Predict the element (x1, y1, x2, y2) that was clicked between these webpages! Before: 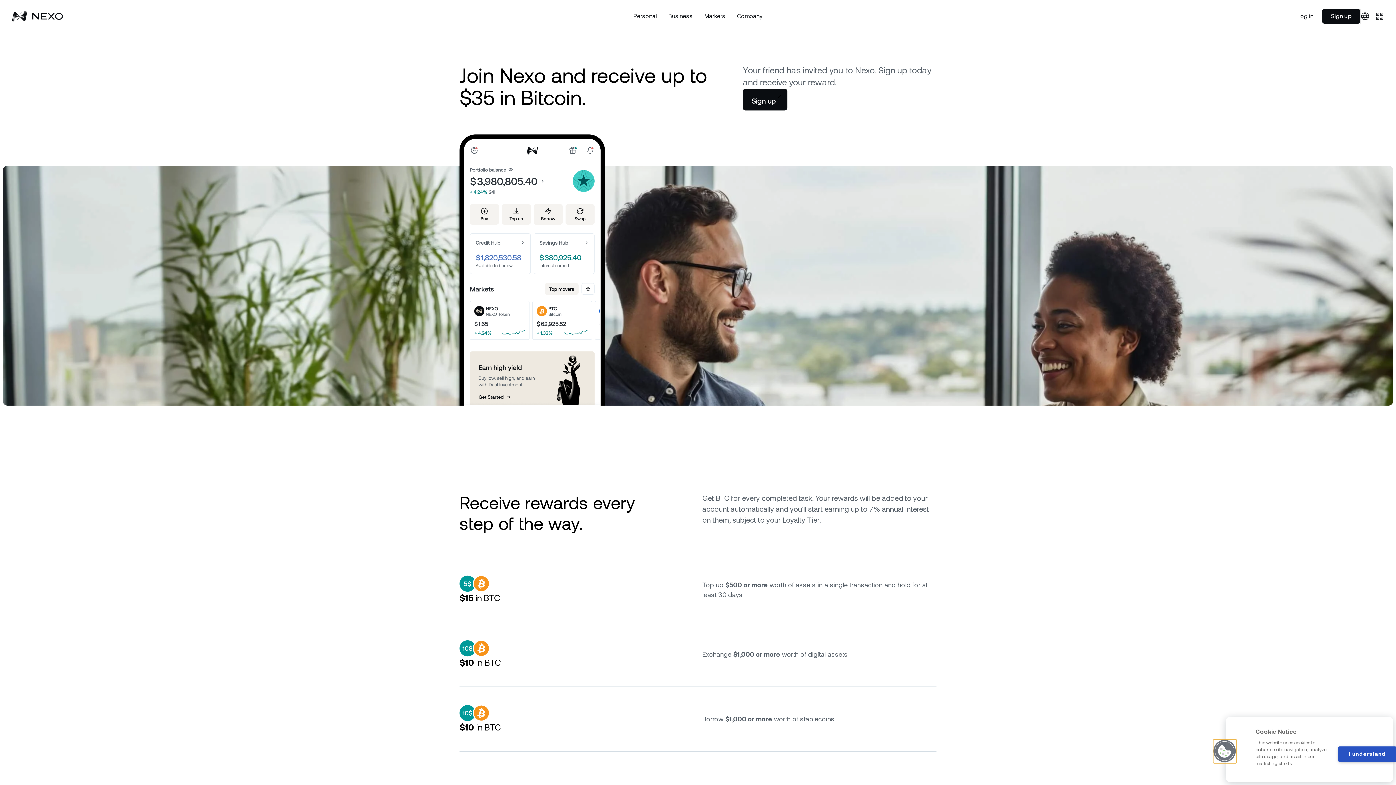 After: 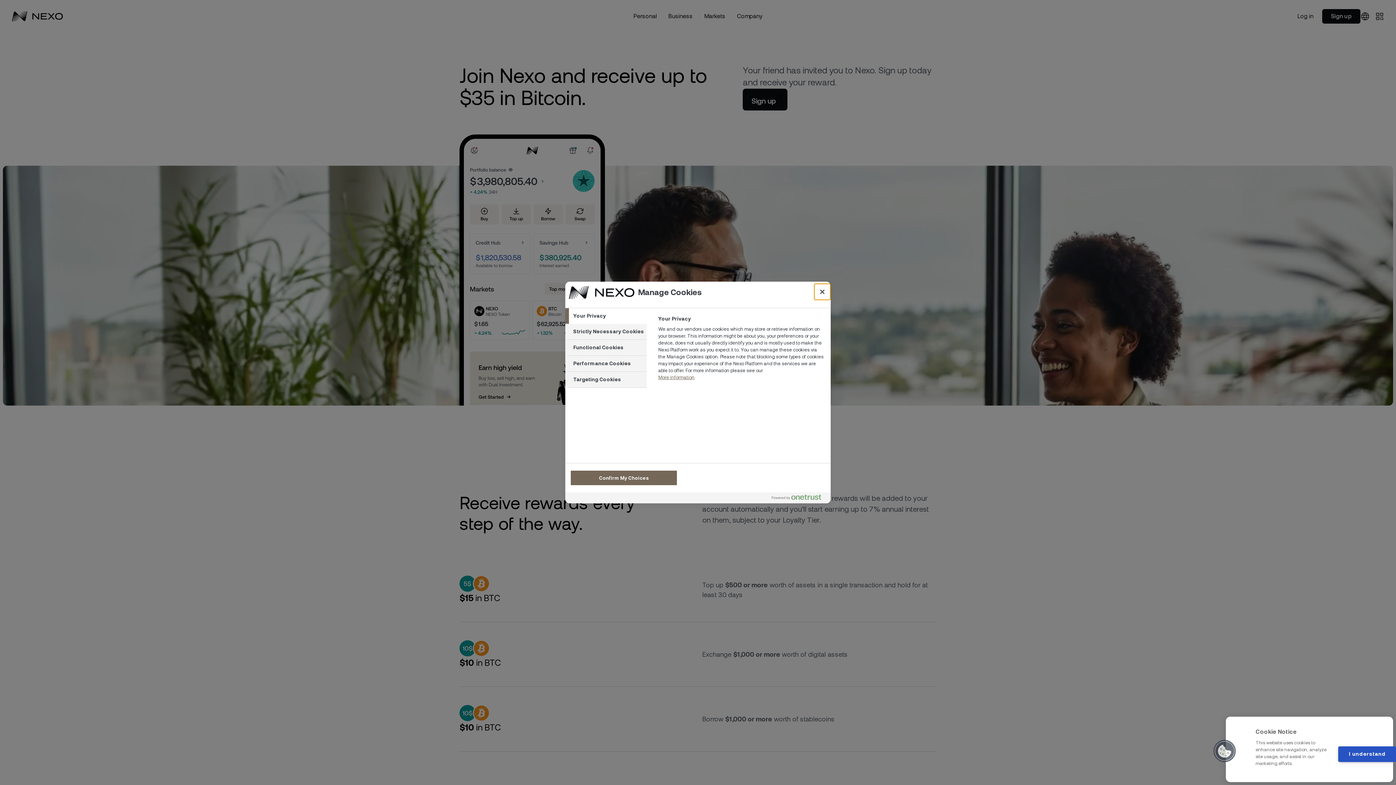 Action: label: Cookies bbox: (1213, 740, 1236, 763)